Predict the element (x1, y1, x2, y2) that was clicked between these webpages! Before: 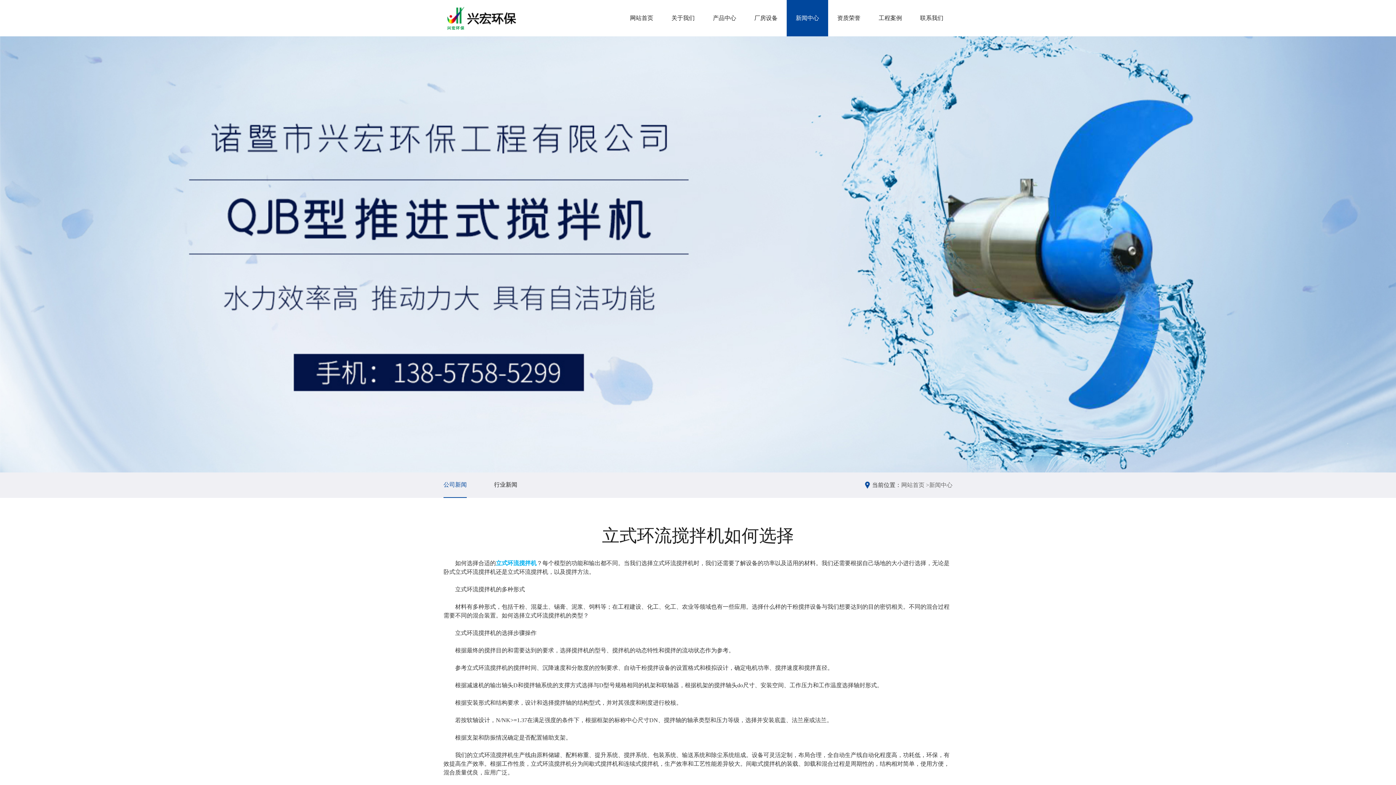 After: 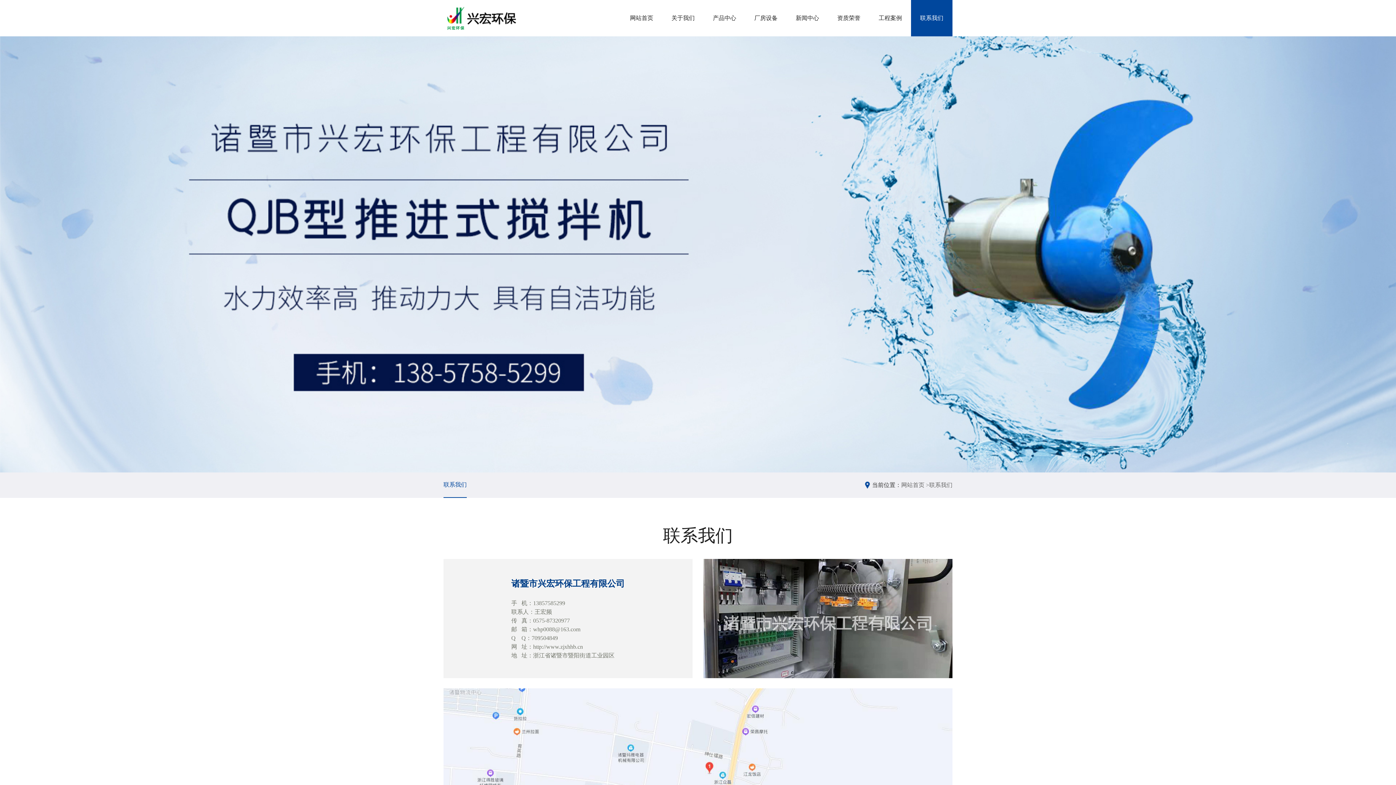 Action: bbox: (911, 0, 952, 36) label: 联系我们